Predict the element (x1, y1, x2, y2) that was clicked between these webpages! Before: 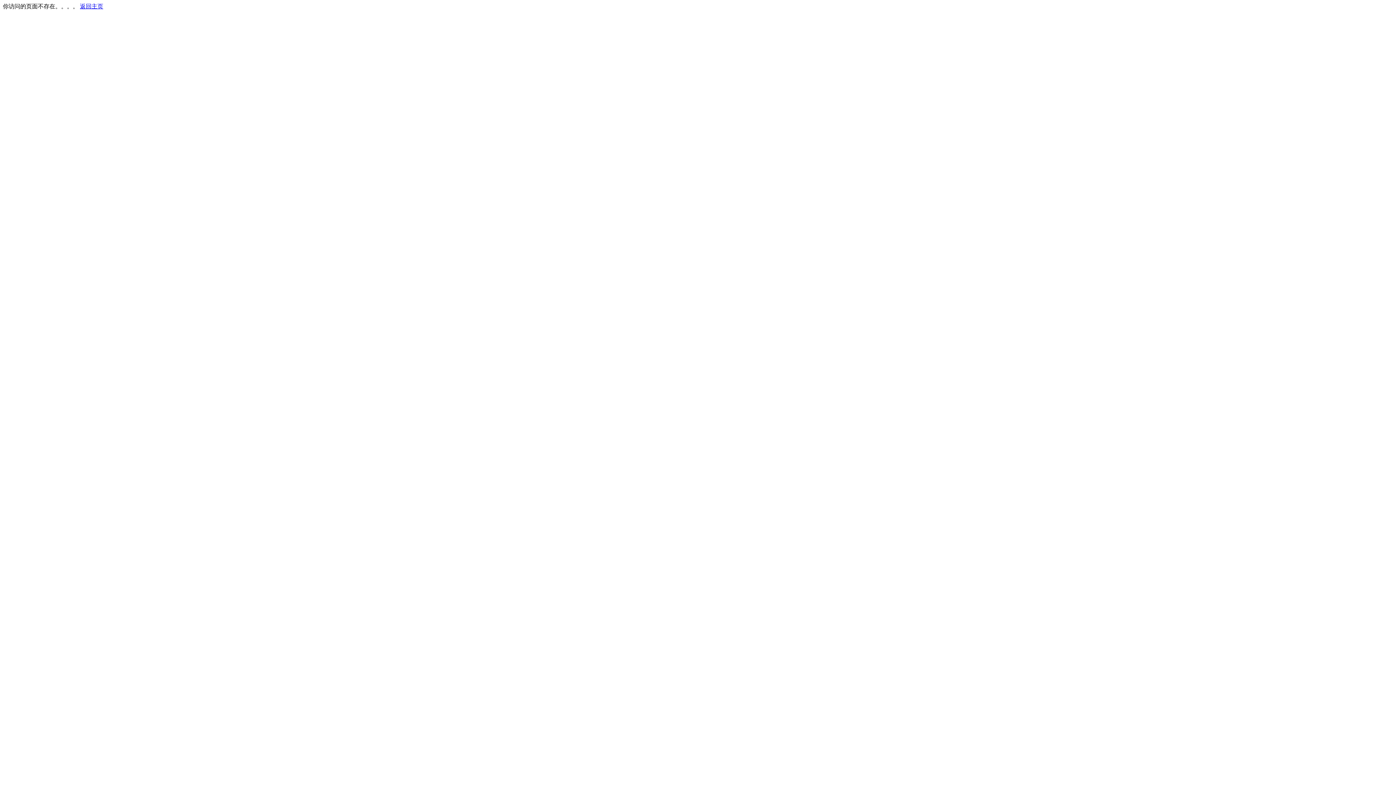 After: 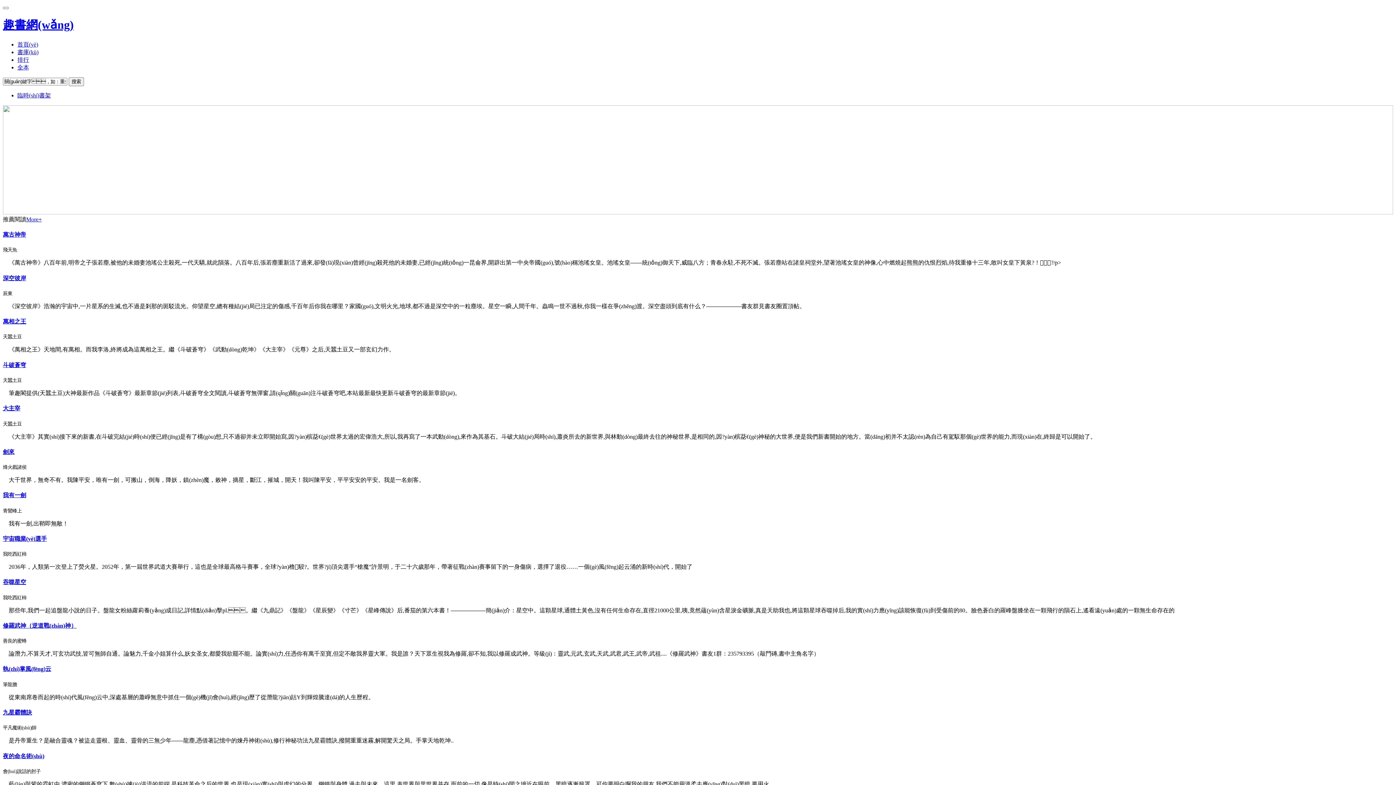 Action: label: 返回主页 bbox: (80, 3, 103, 9)